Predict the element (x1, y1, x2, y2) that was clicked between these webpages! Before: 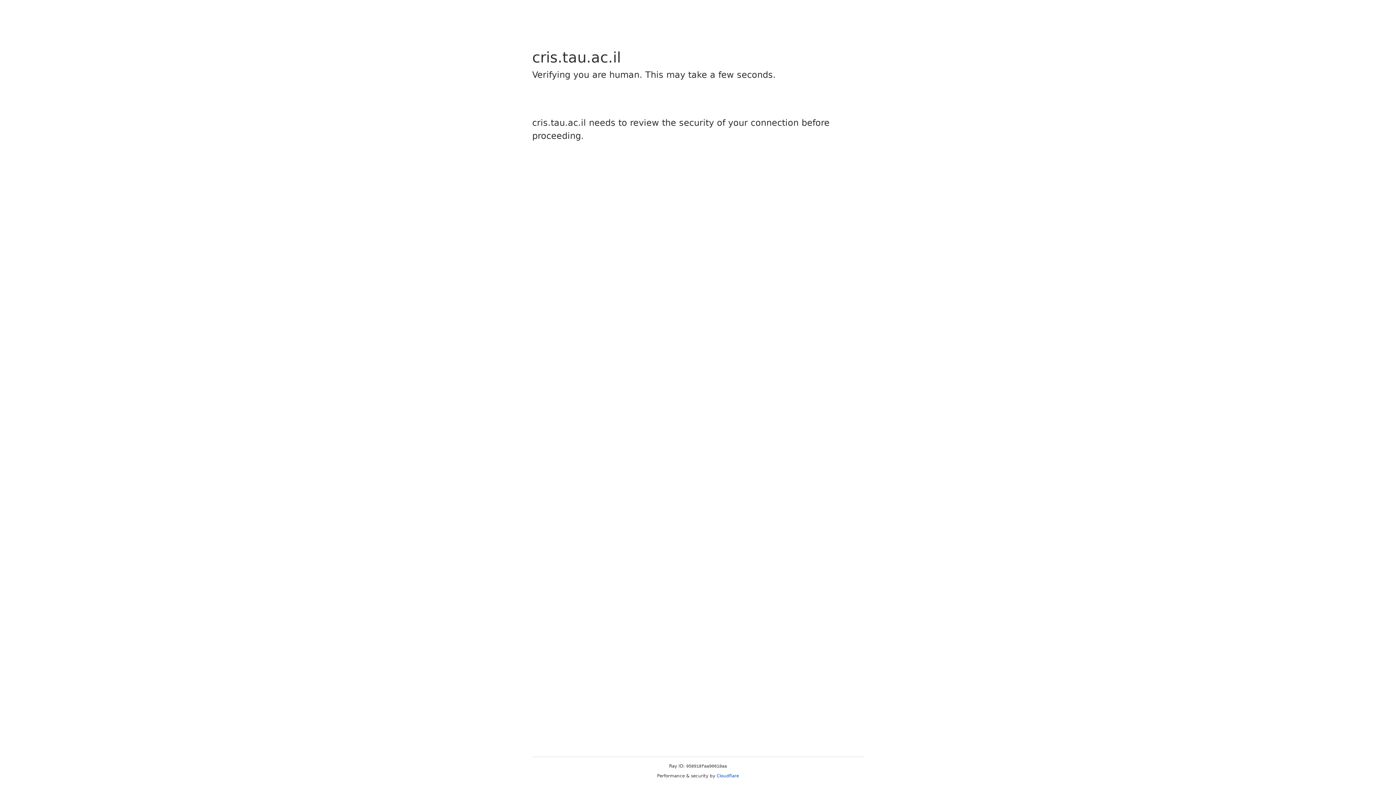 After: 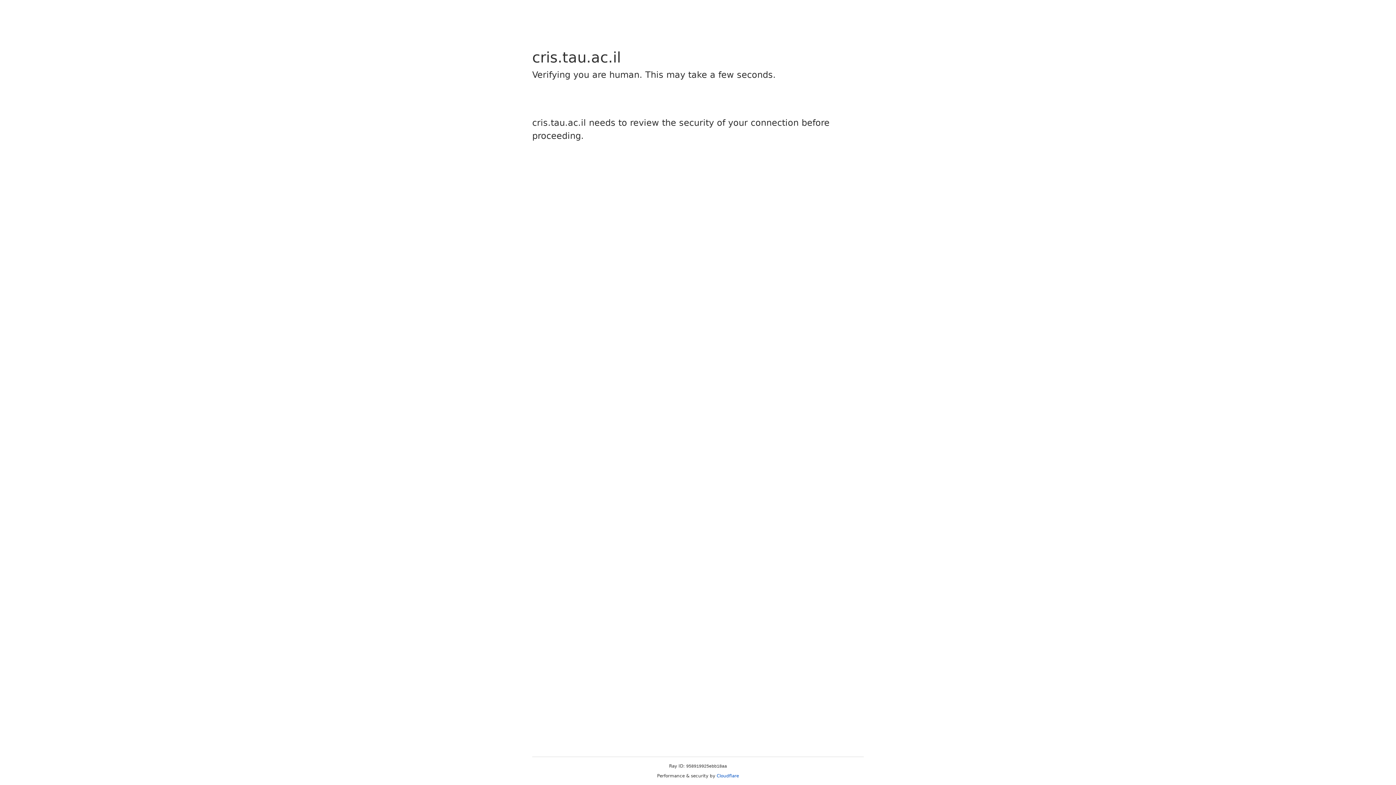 Action: bbox: (716, 773, 739, 778) label: Cloudflare